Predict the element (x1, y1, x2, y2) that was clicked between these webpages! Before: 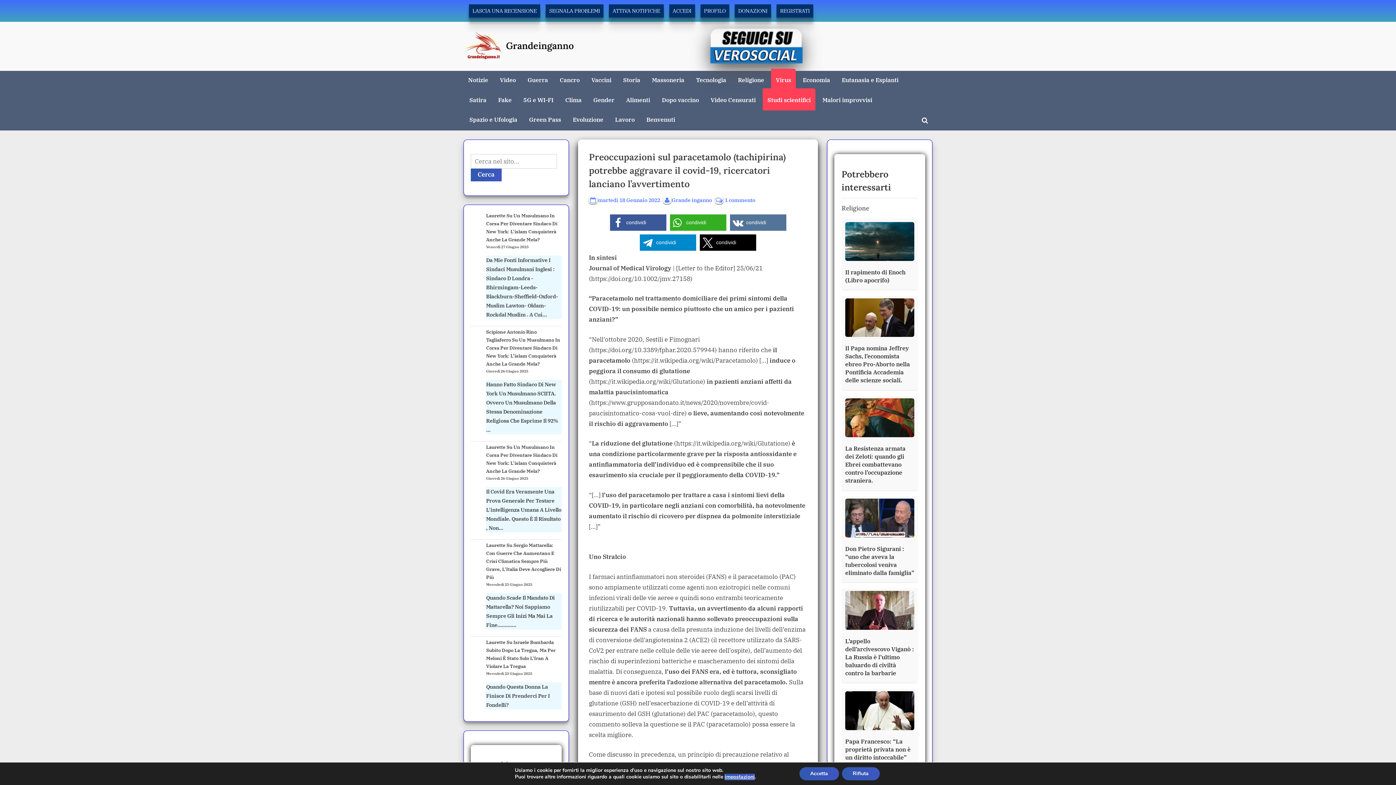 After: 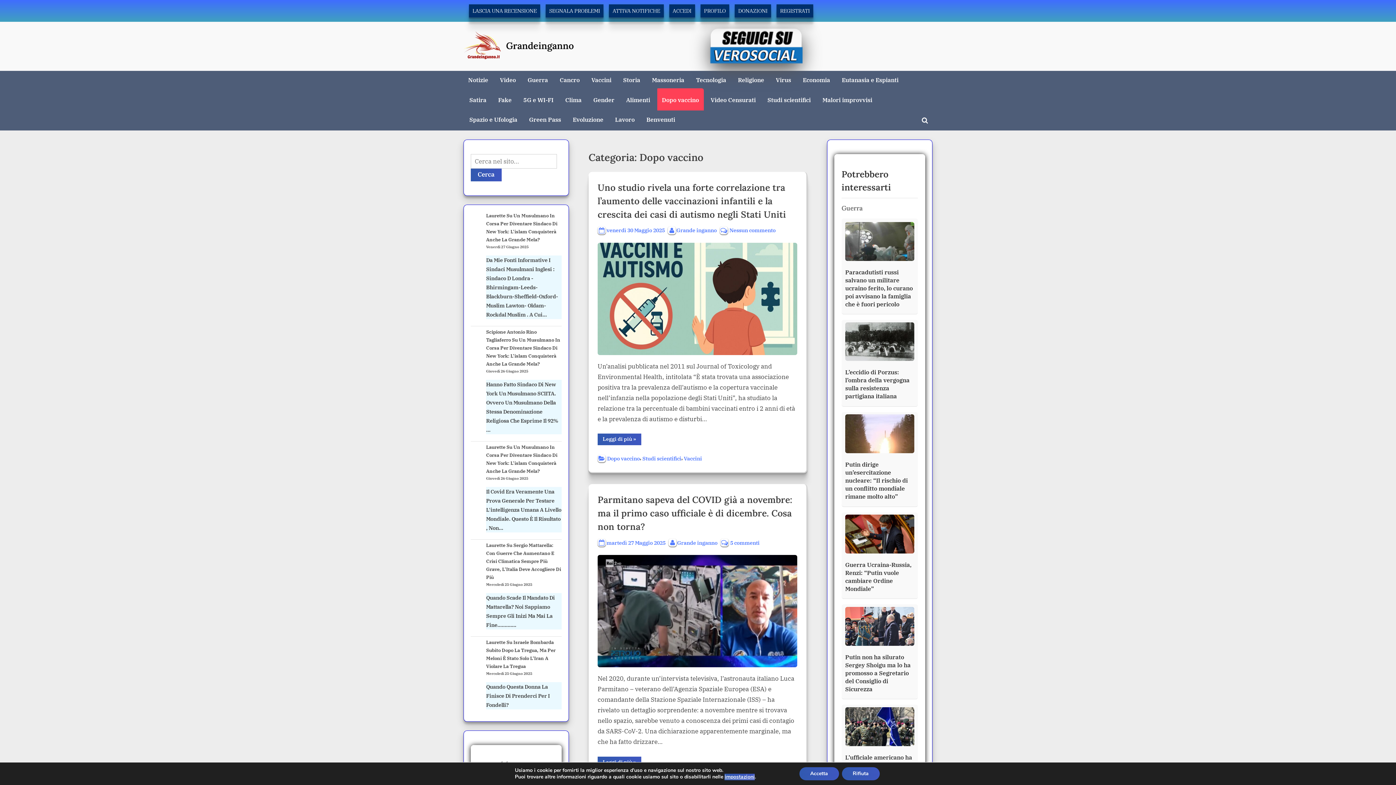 Action: bbox: (657, 90, 703, 110) label: Dopo vaccino